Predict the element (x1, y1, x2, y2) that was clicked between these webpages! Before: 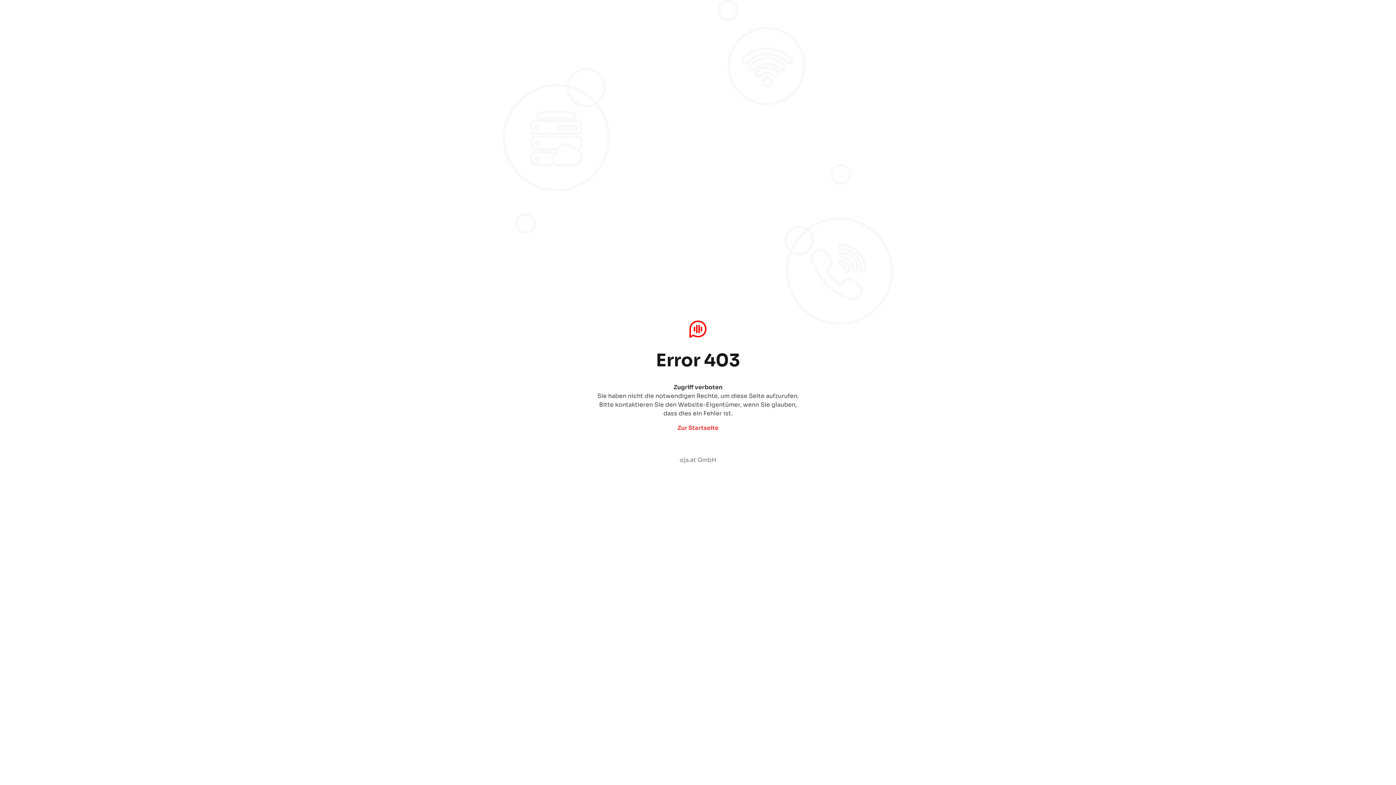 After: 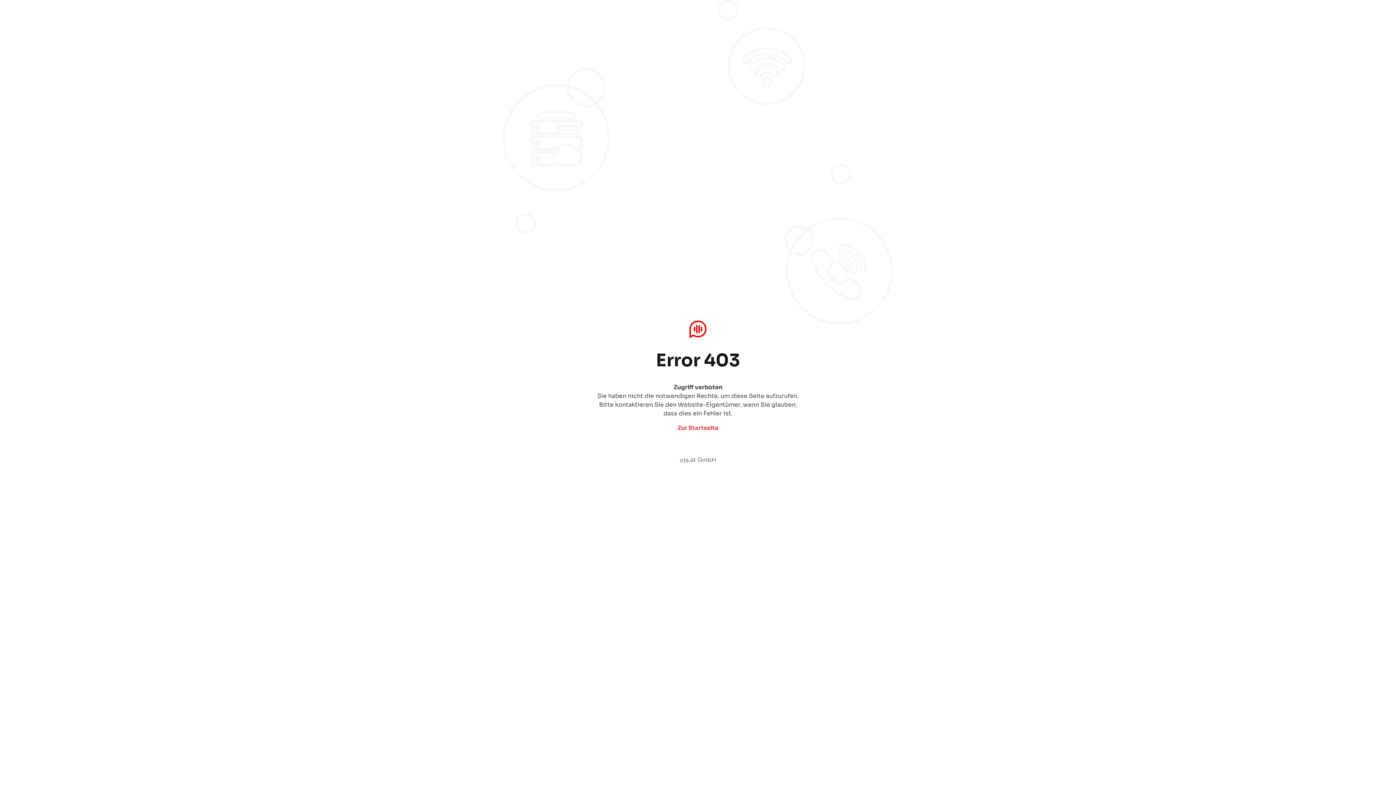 Action: bbox: (677, 424, 718, 432) label: Zur Startseite